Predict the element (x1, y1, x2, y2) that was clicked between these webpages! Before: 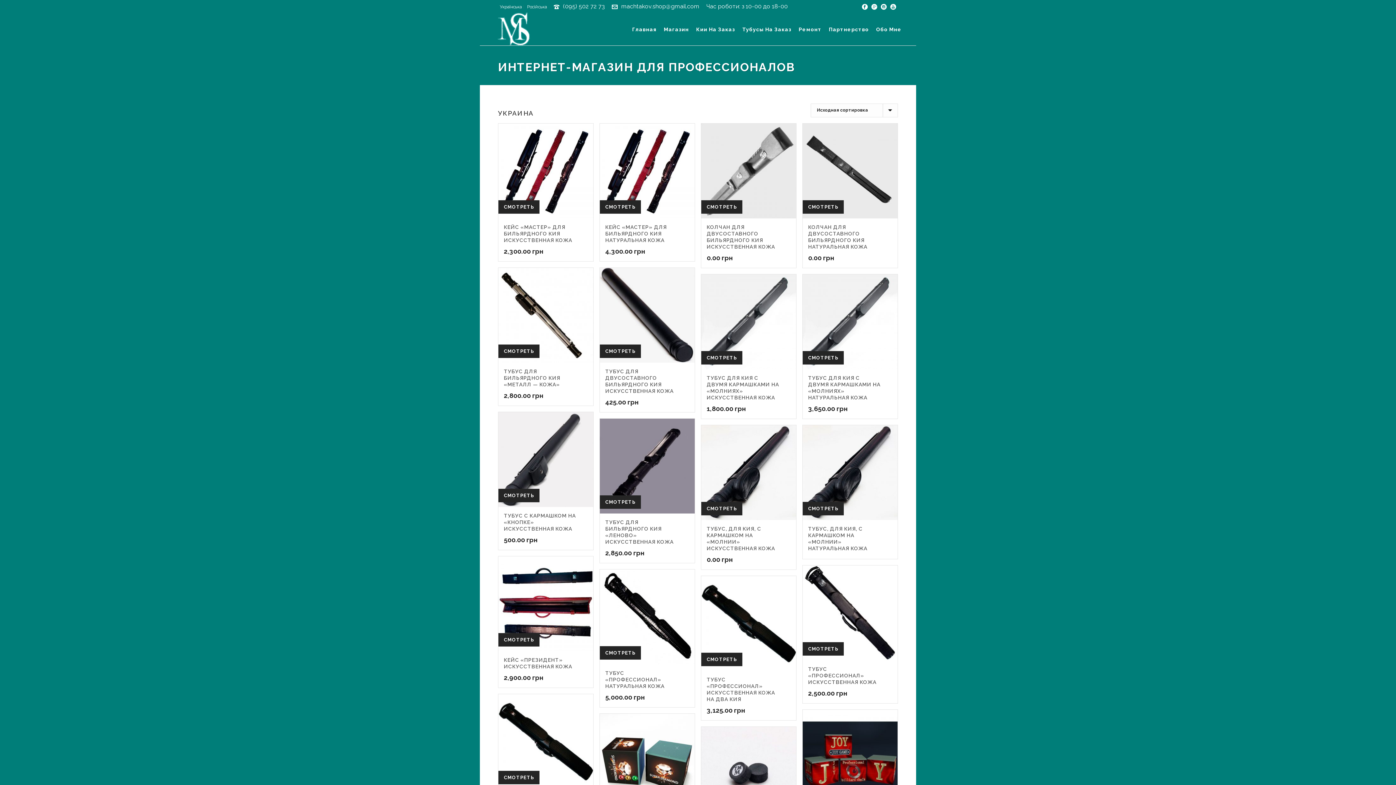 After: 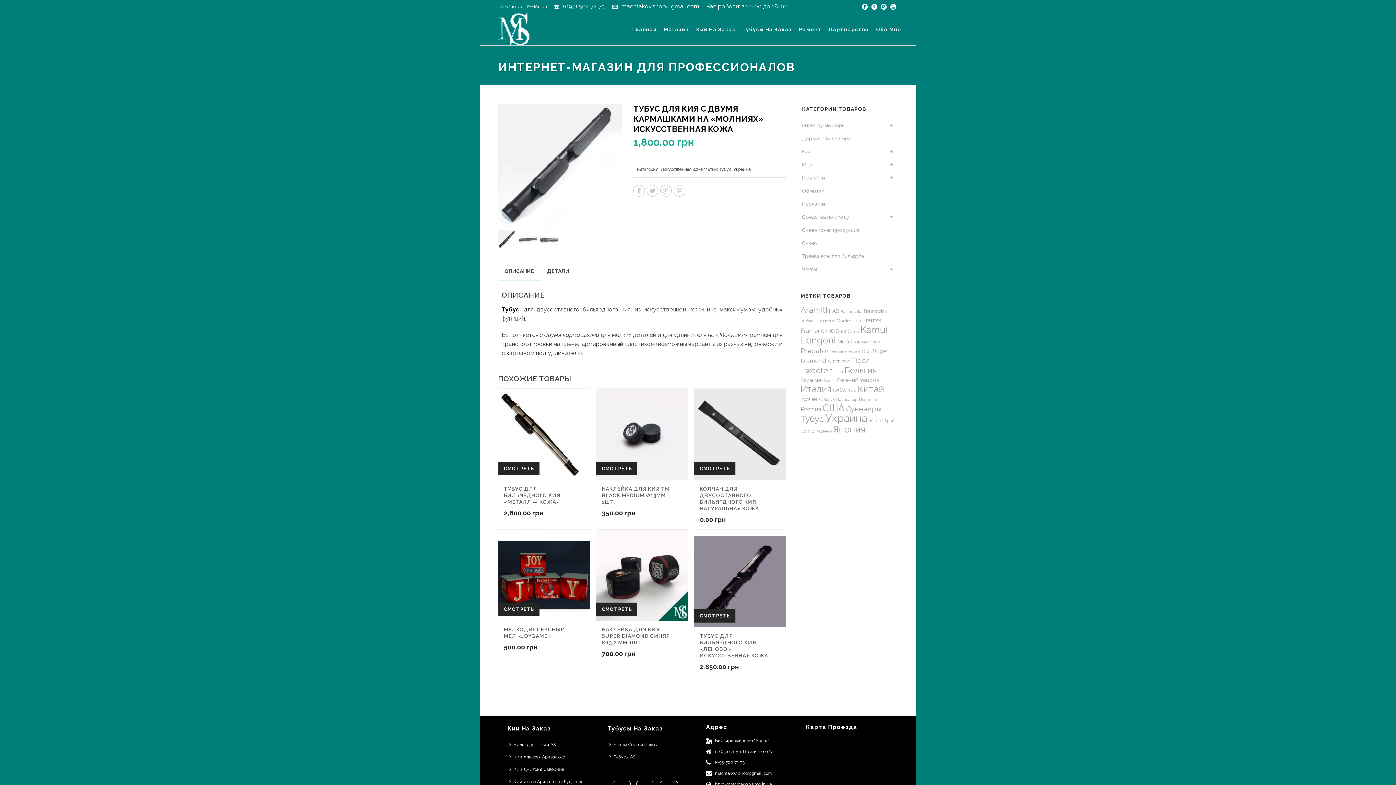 Action: label: СМОТРЕТЬ bbox: (701, 351, 742, 364)